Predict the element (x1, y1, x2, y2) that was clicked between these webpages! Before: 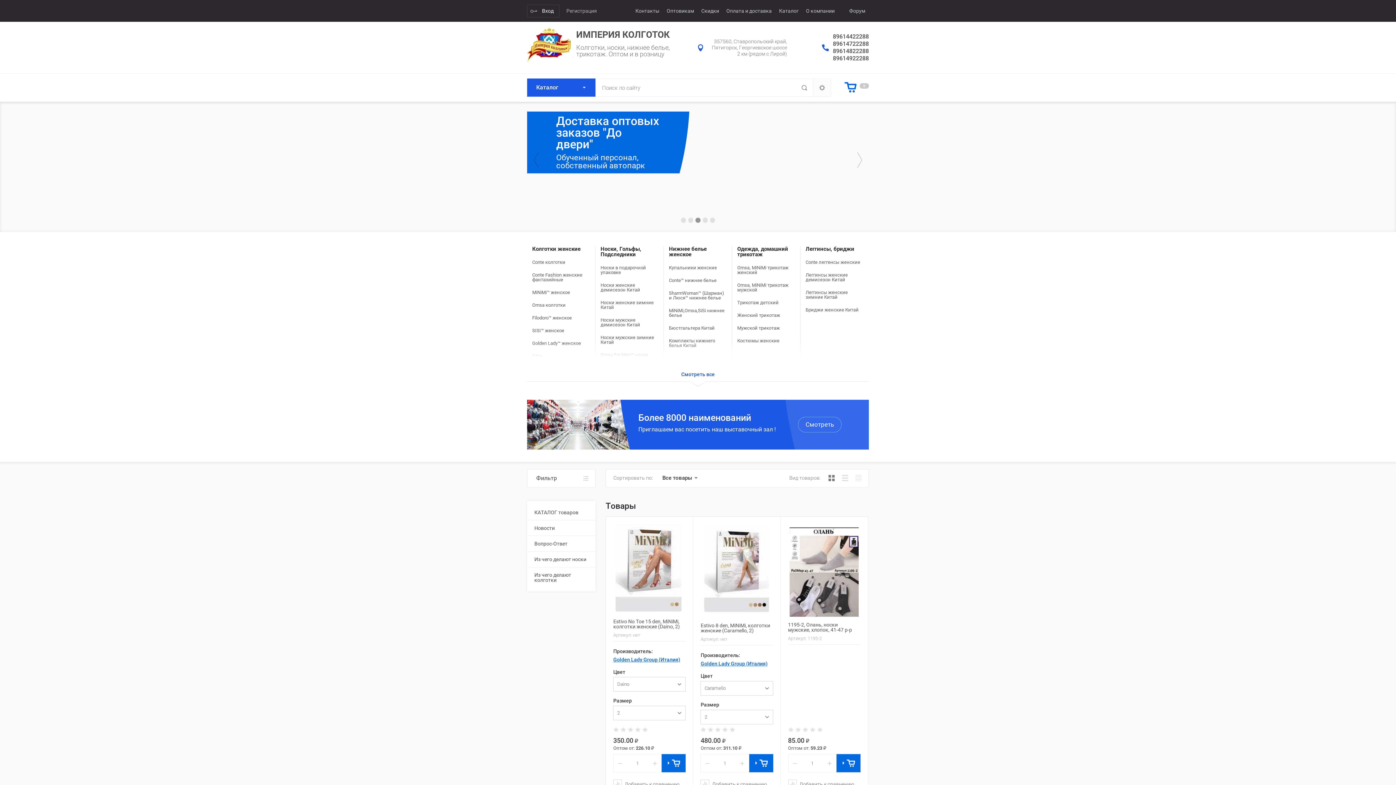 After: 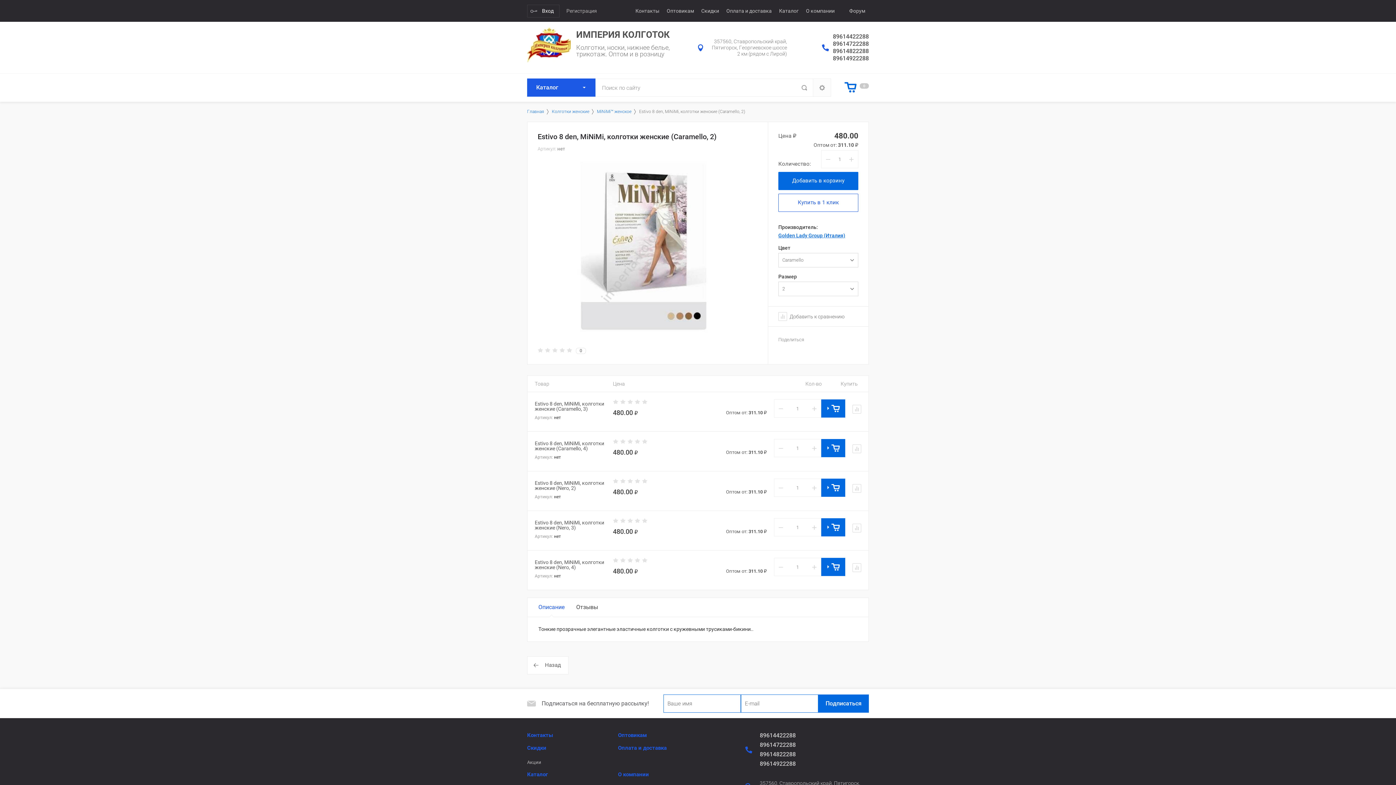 Action: bbox: (702, 568, 771, 573)